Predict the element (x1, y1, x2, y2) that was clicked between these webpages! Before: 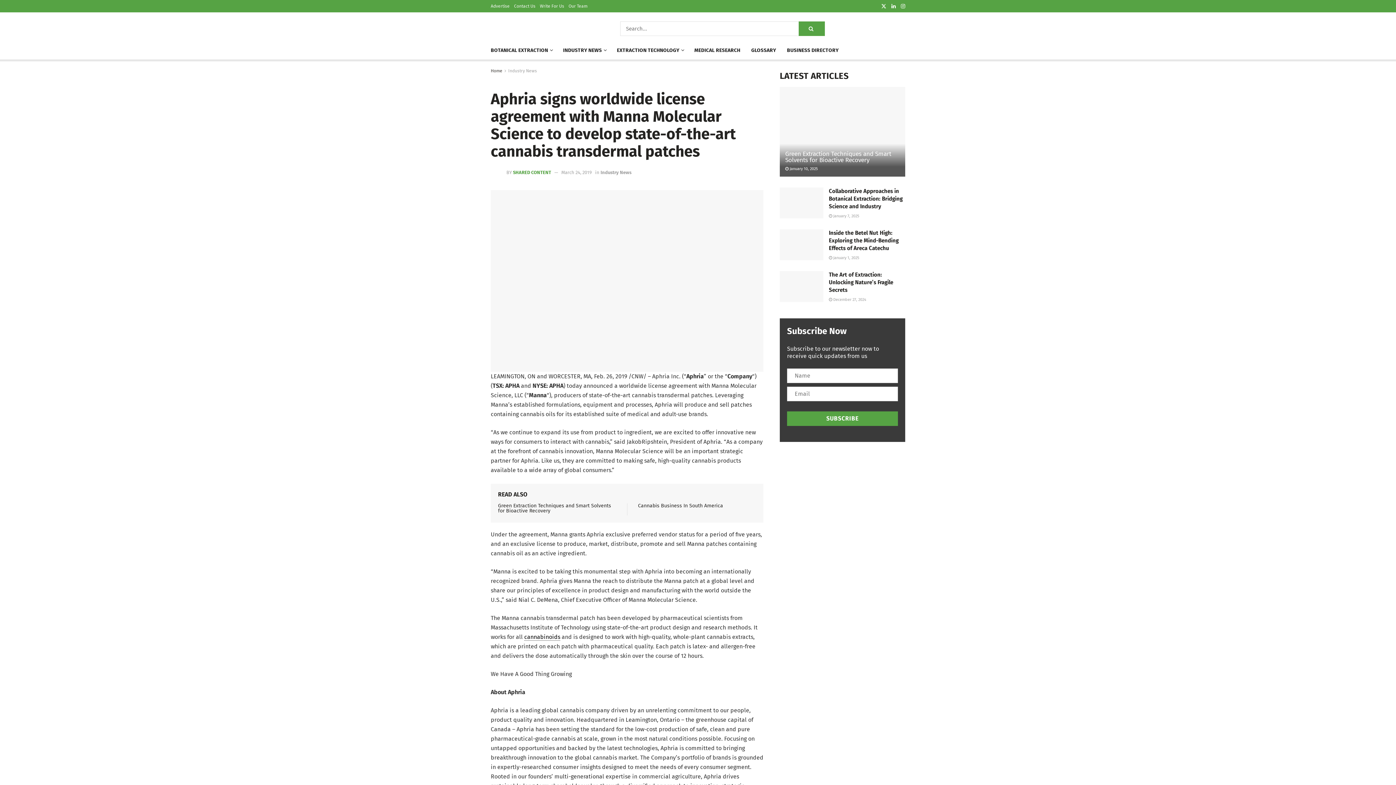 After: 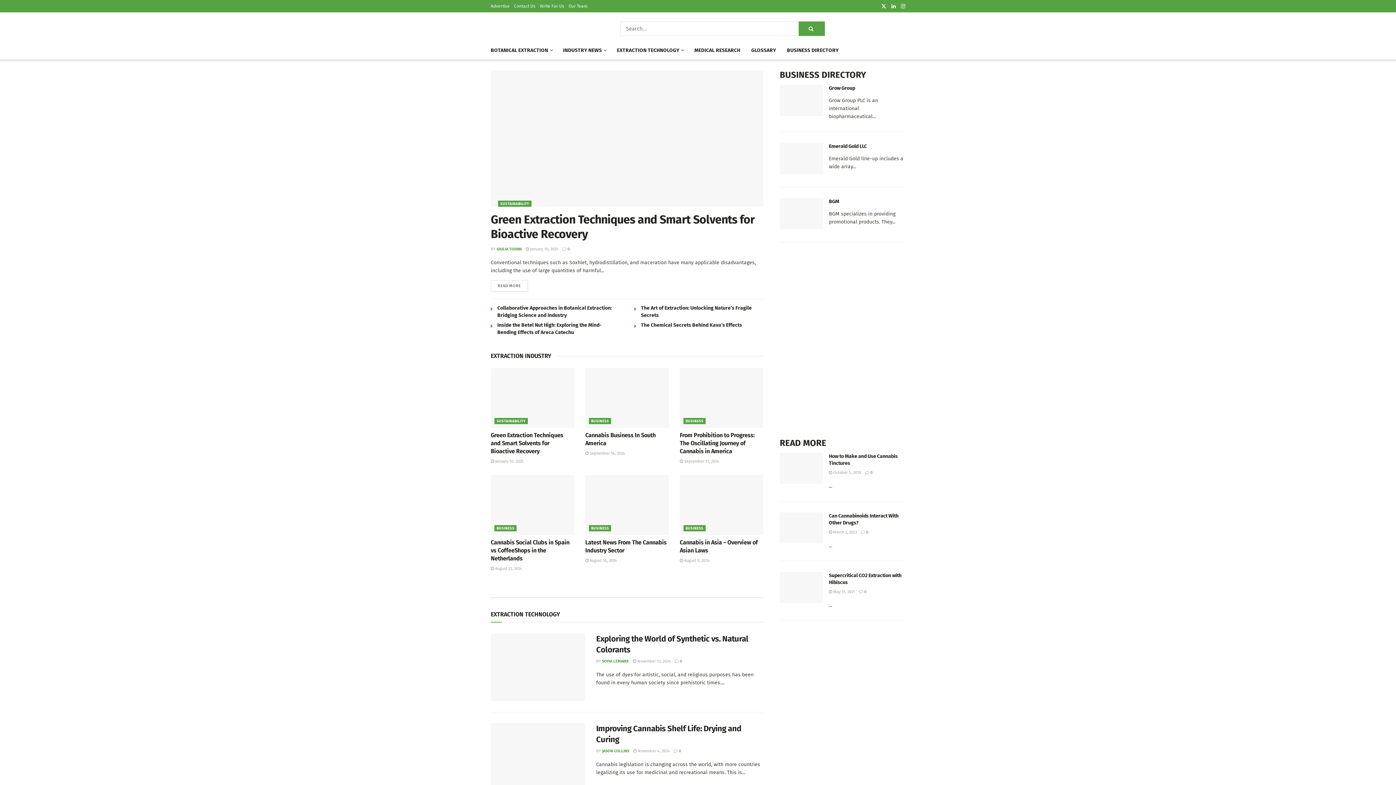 Action: bbox: (490, 19, 600, 38)